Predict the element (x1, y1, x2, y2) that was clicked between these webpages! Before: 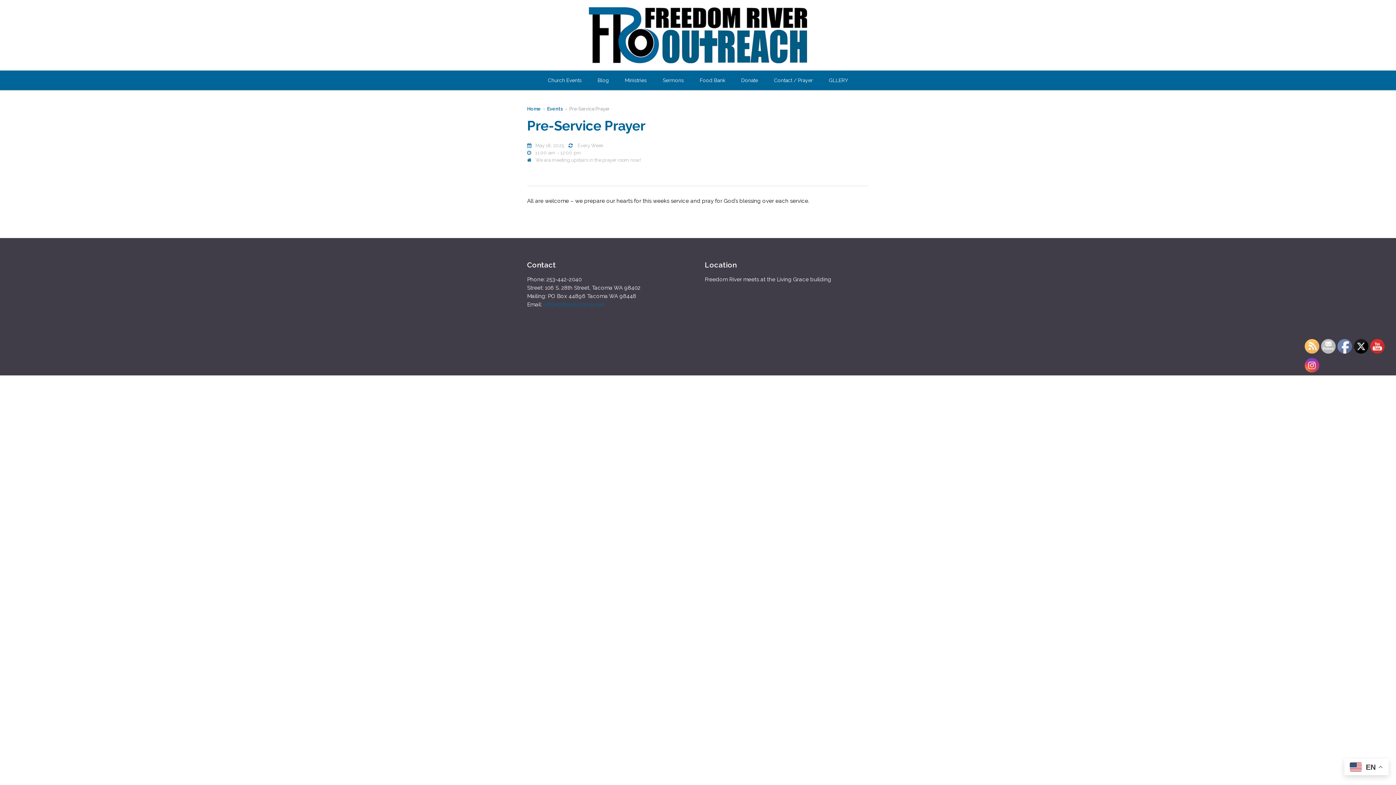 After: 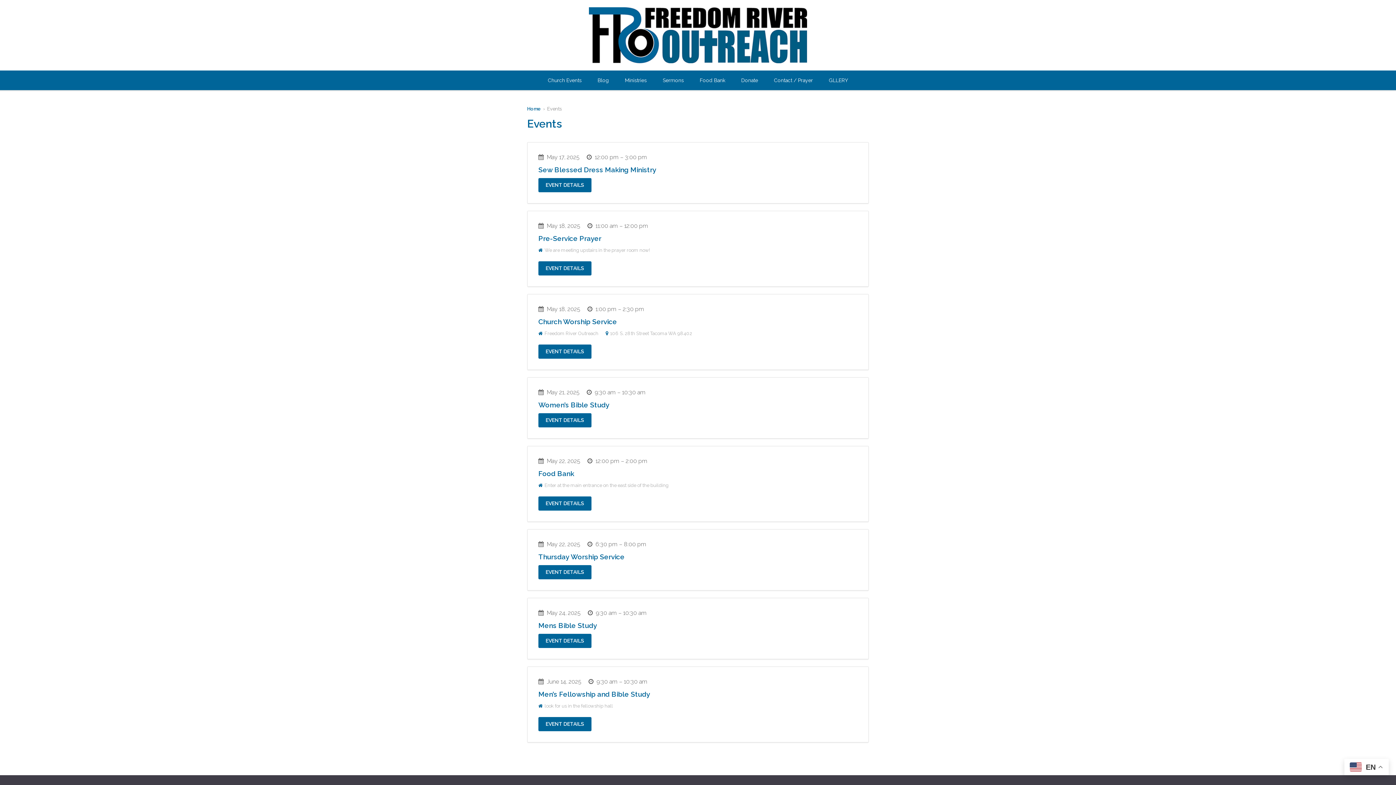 Action: label: Events bbox: (547, 106, 563, 111)